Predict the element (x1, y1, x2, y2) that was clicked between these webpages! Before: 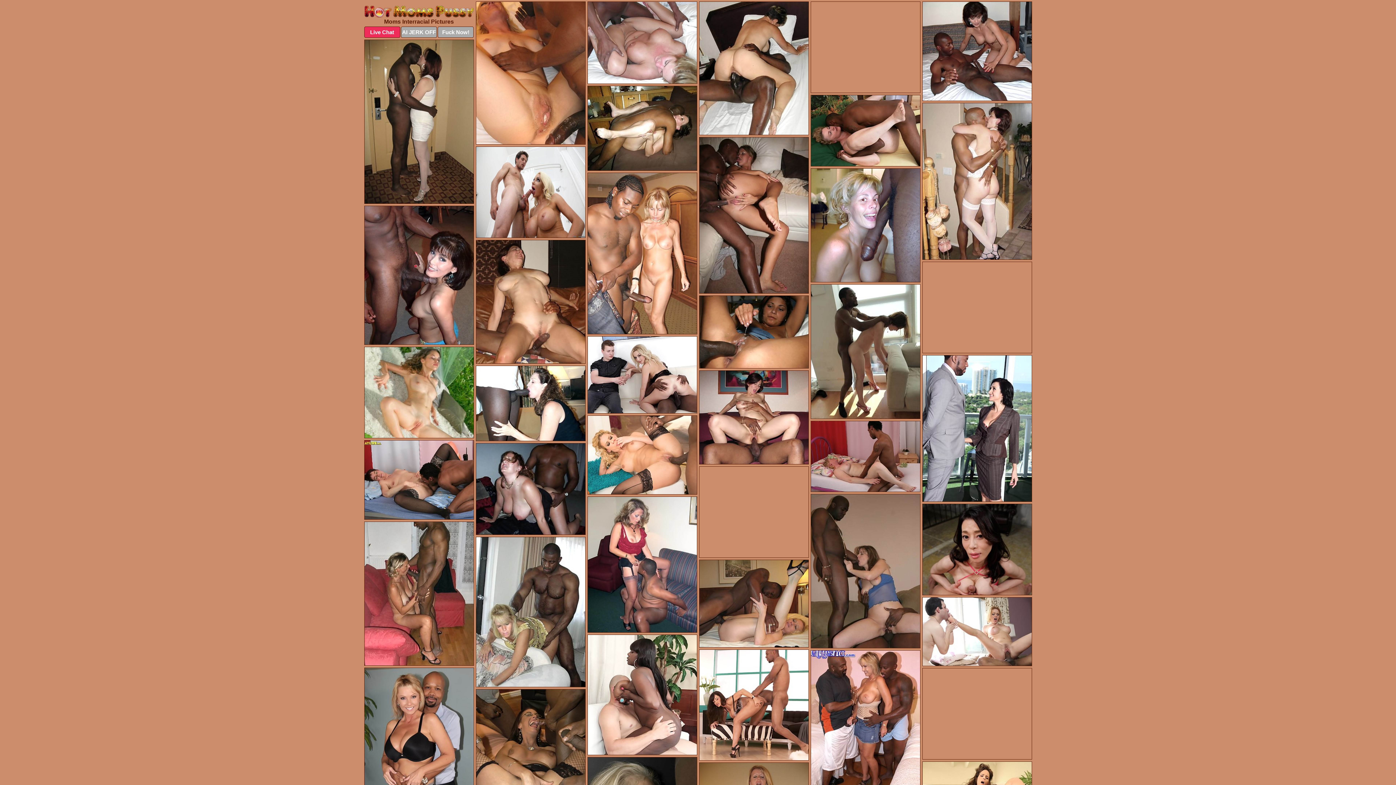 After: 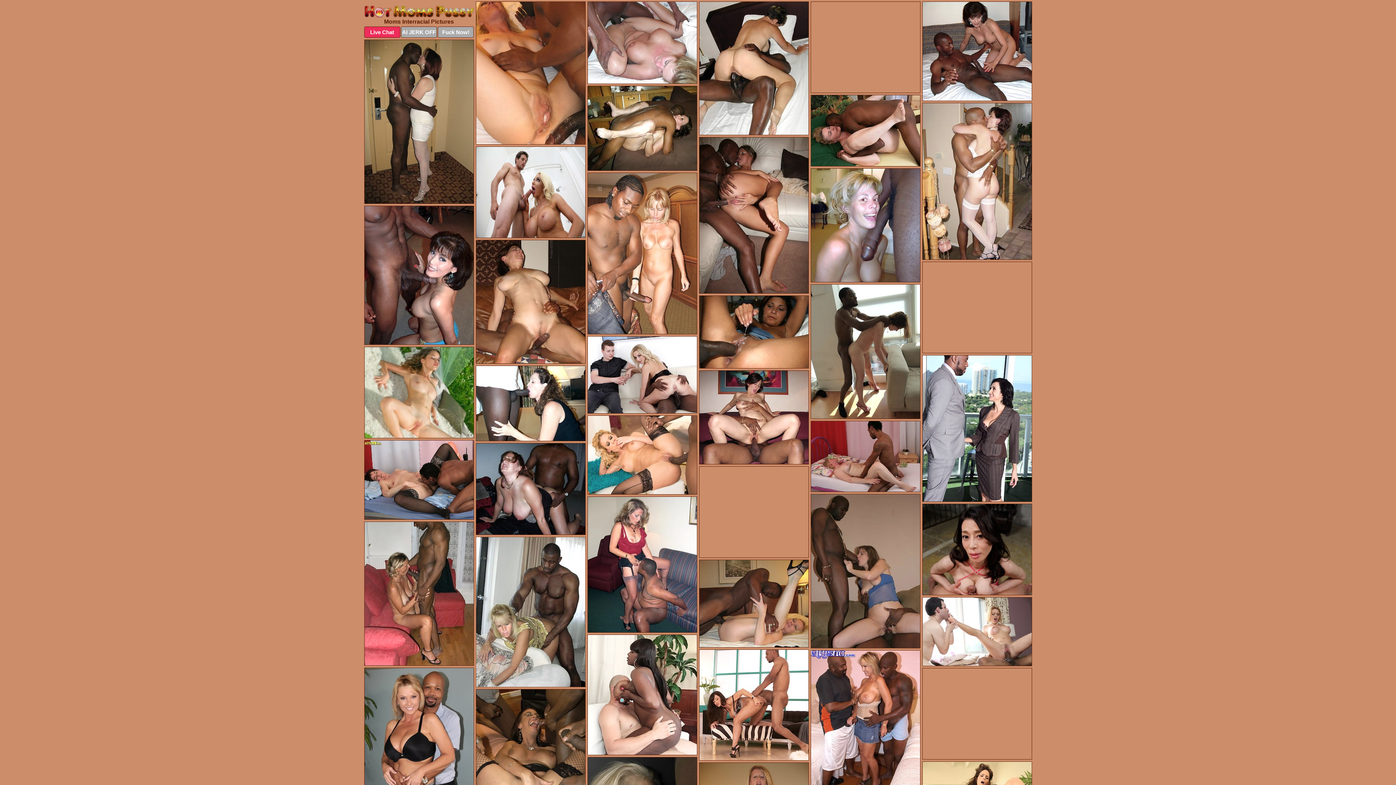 Action: bbox: (475, 537, 585, 687)